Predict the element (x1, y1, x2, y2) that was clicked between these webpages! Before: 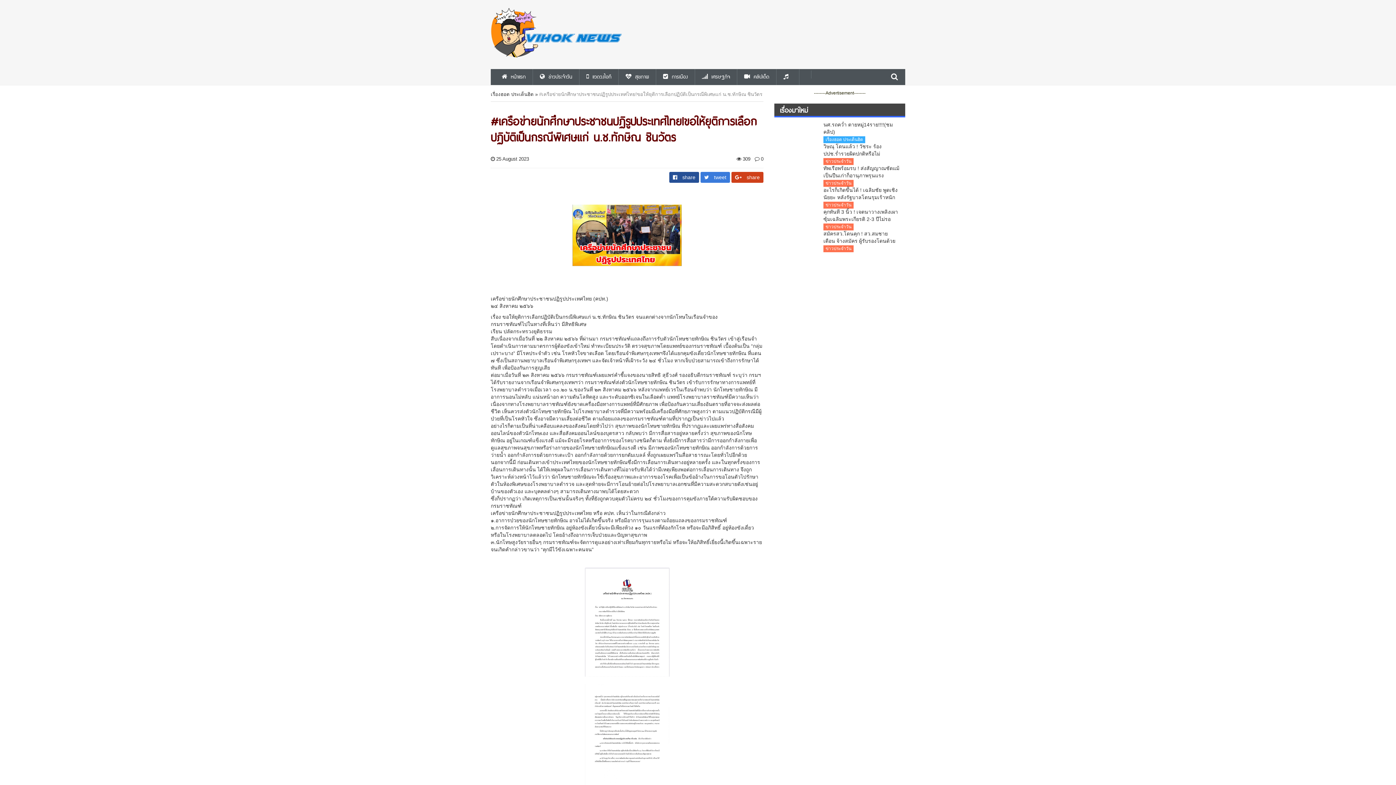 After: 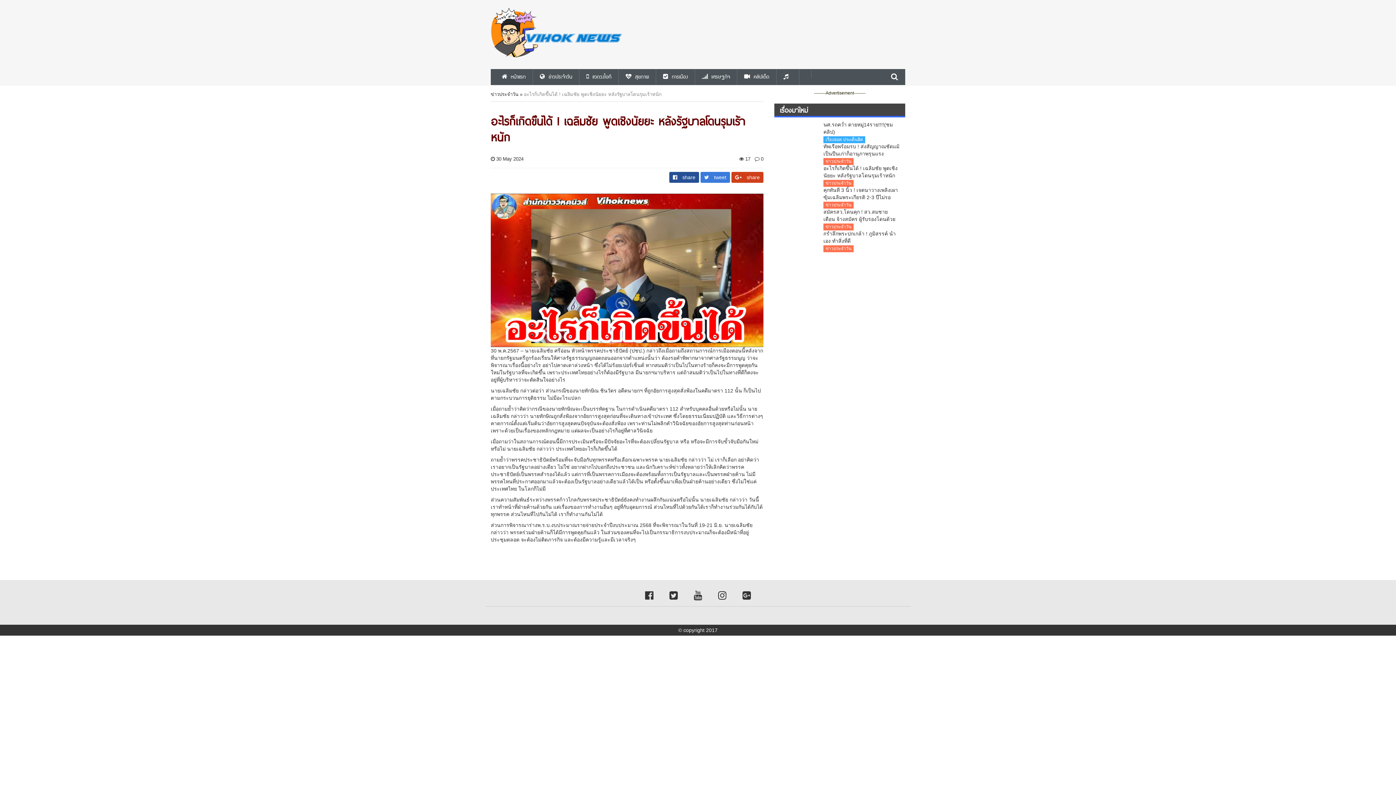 Action: label: อะไรก็เกิดขึันได้ ! เฉลิมชัย พูดเชิงนัยยะ หลังรัฐบาลโดนรุมเร้าหนัก bbox: (823, 186, 900, 201)